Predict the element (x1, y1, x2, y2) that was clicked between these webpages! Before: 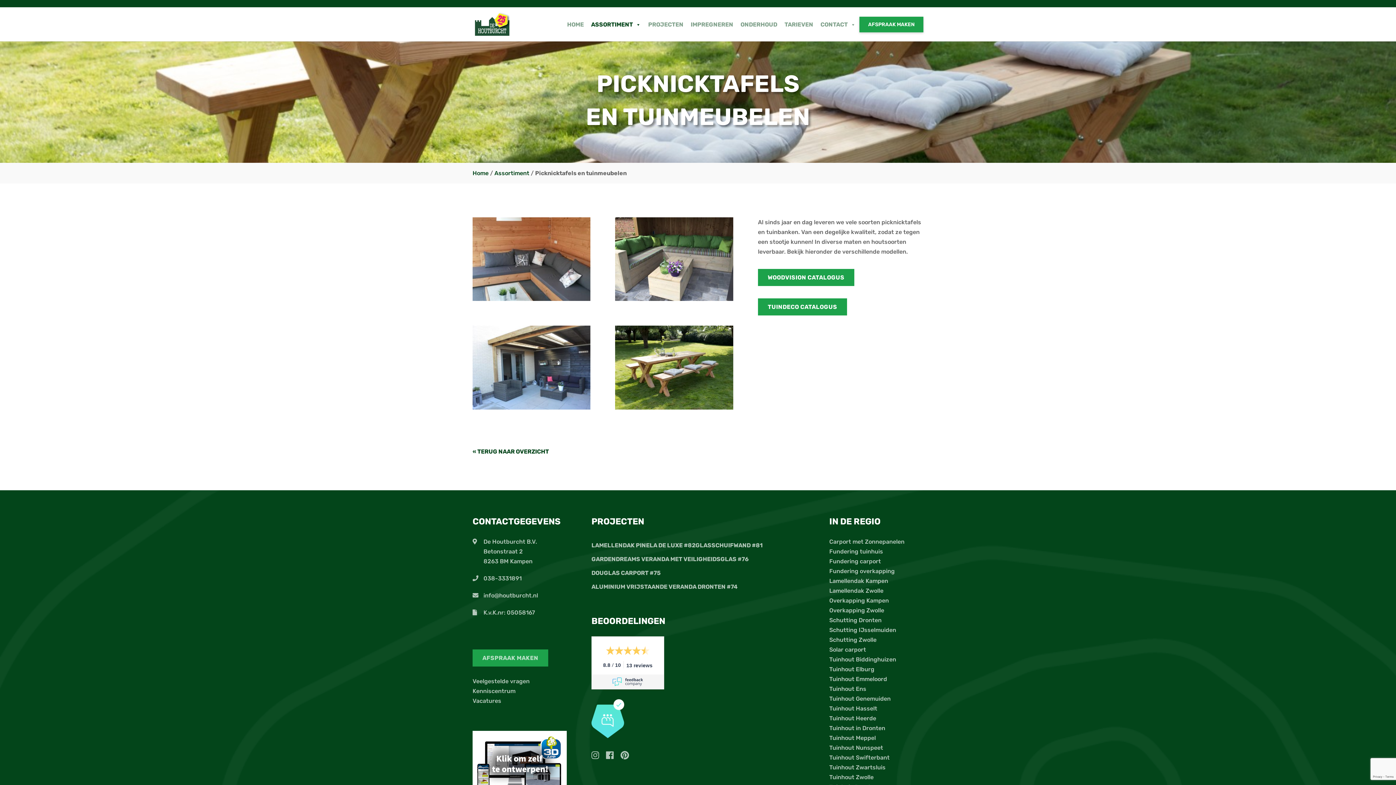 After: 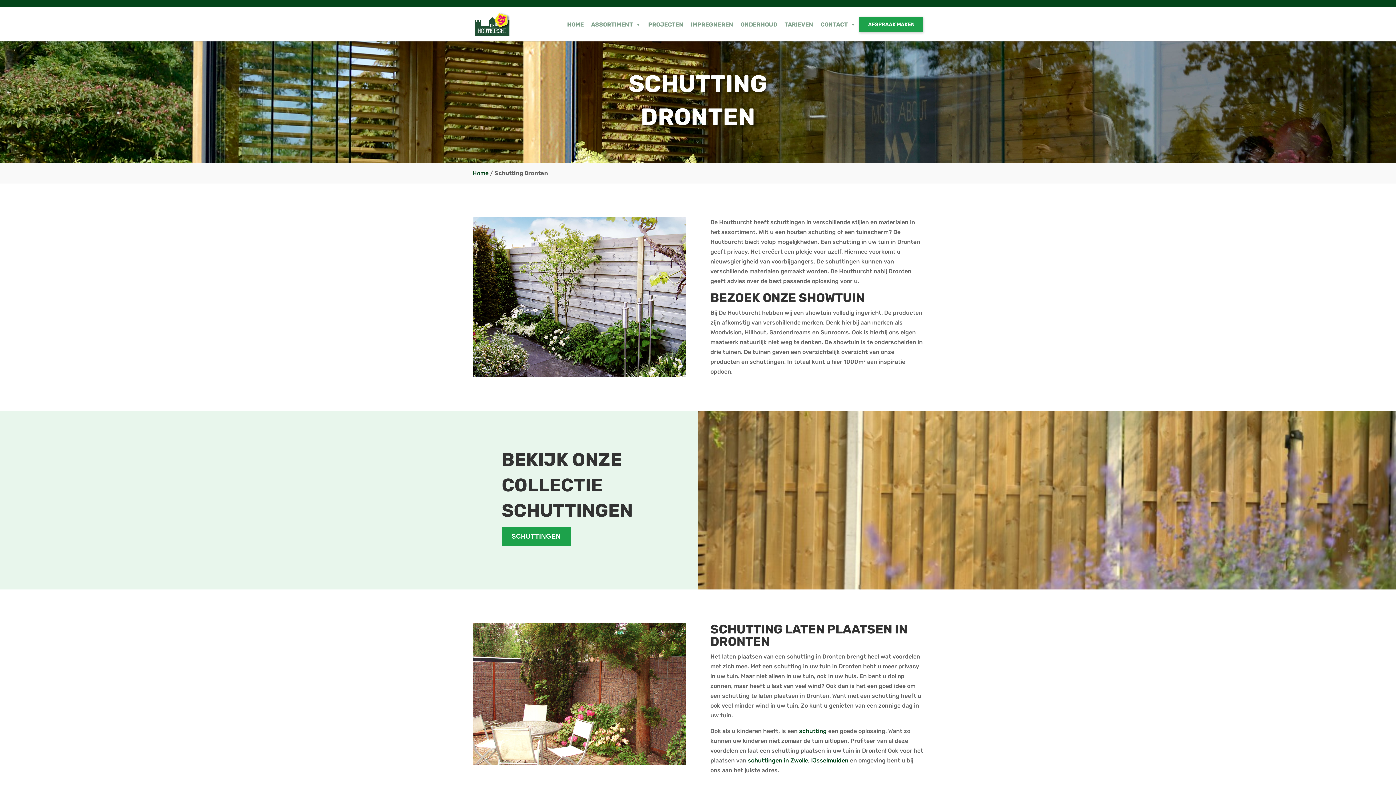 Action: label: Schutting Dronten bbox: (829, 617, 881, 624)